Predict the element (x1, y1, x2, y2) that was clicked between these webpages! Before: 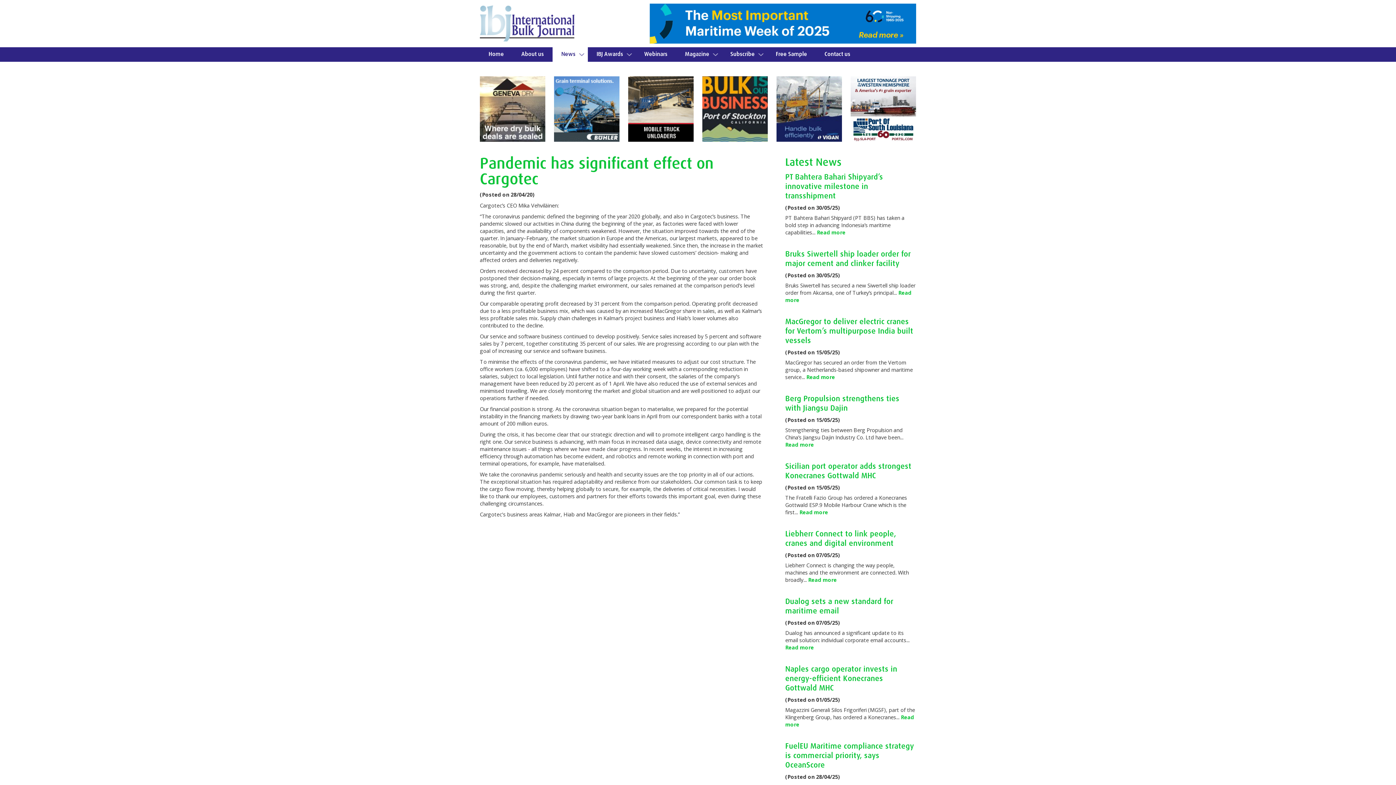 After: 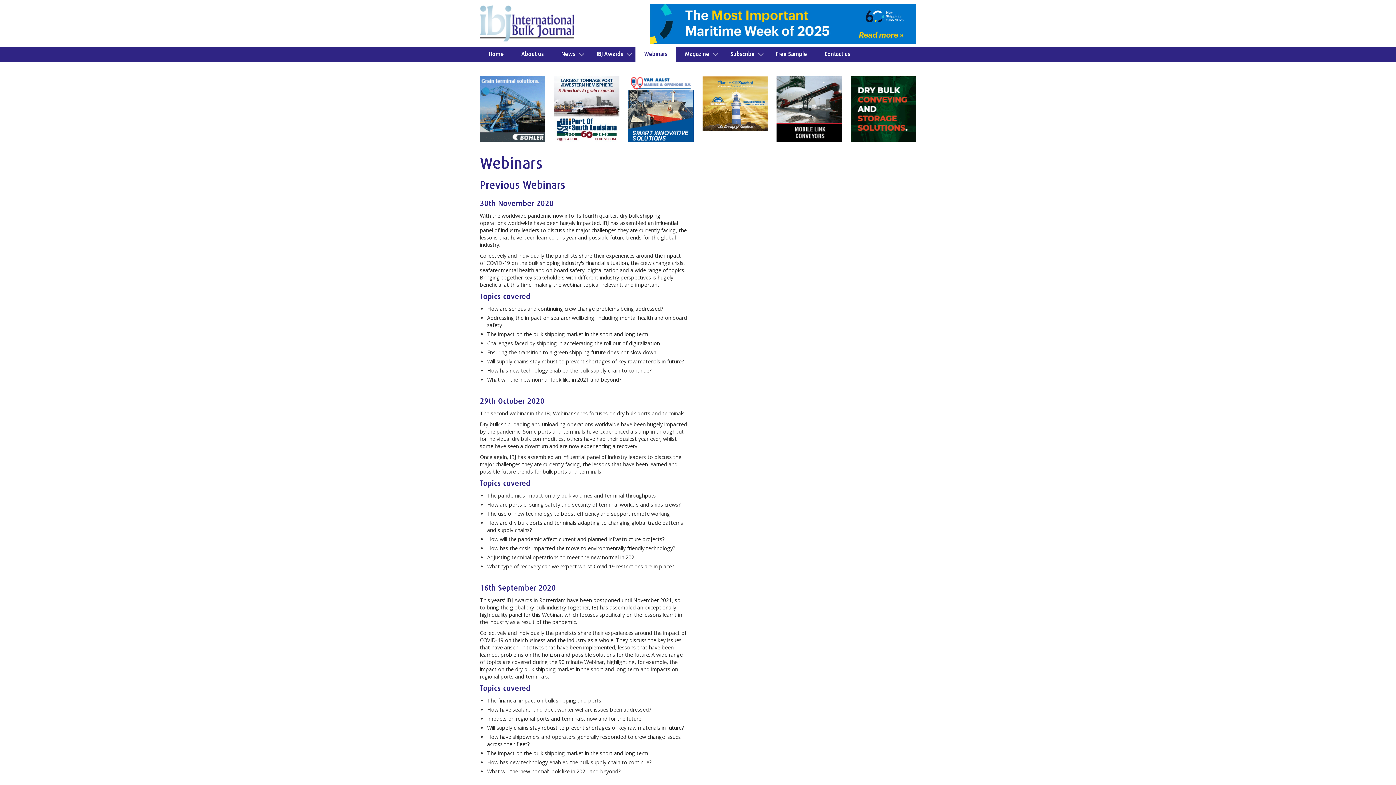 Action: label: Webinars bbox: (635, 47, 676, 61)